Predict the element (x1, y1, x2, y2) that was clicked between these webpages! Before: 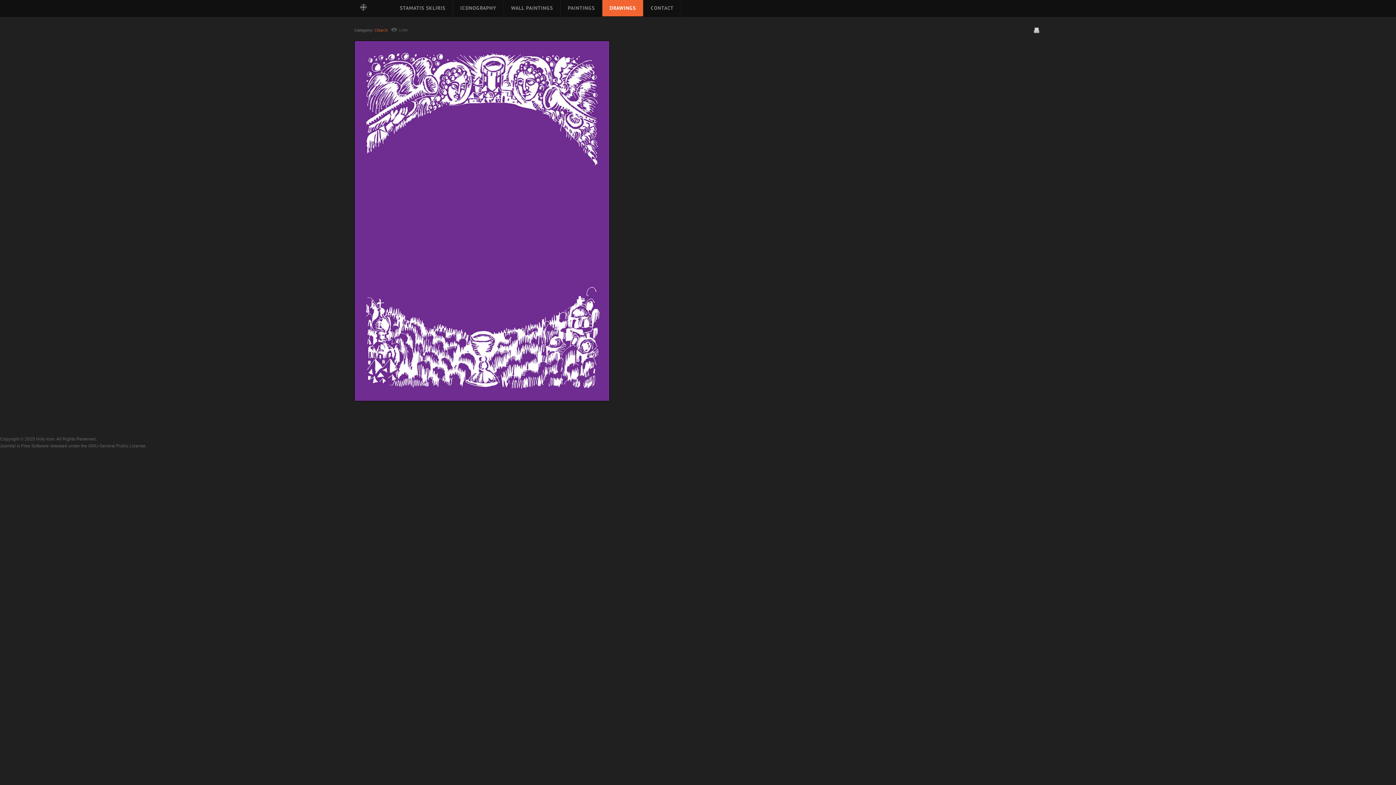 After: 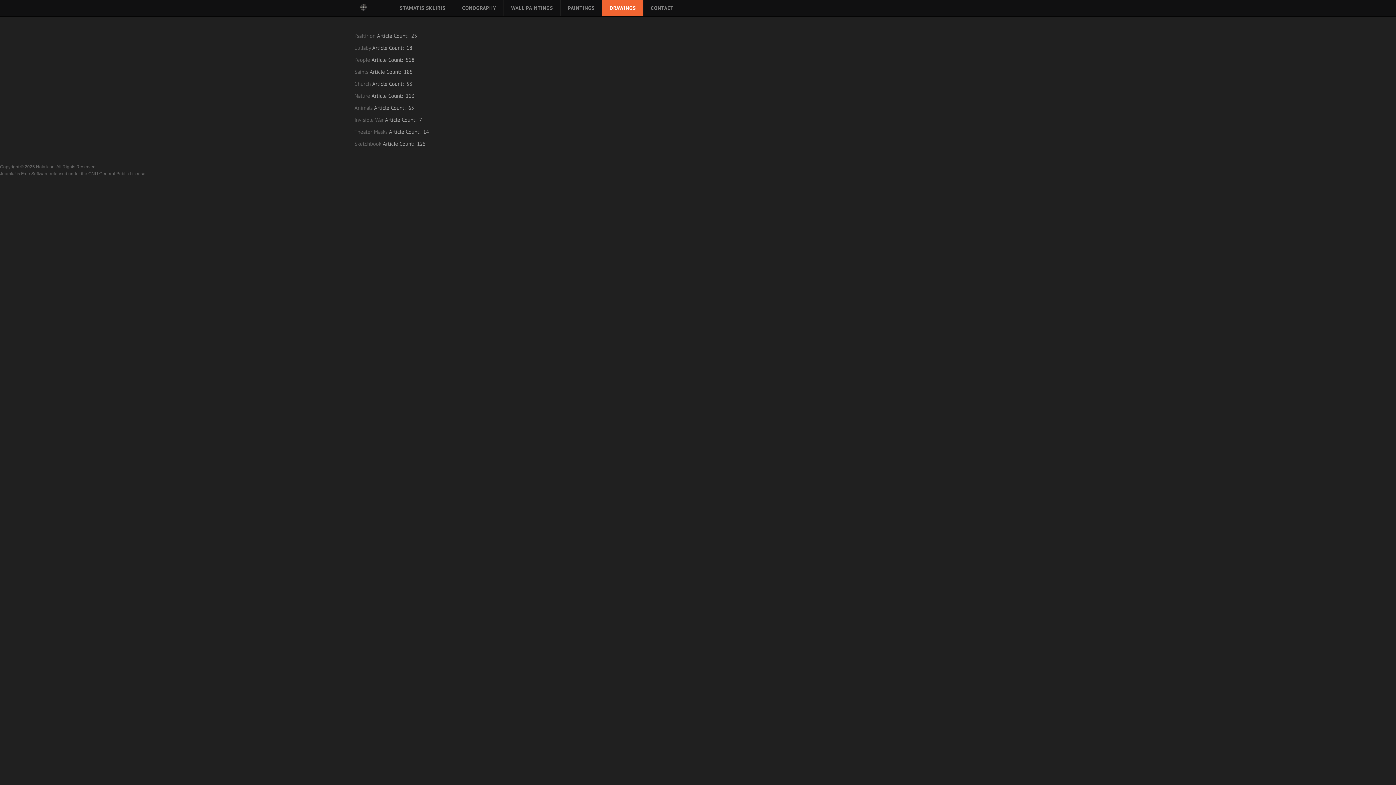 Action: label: DRAWINGS bbox: (602, 0, 643, 16)